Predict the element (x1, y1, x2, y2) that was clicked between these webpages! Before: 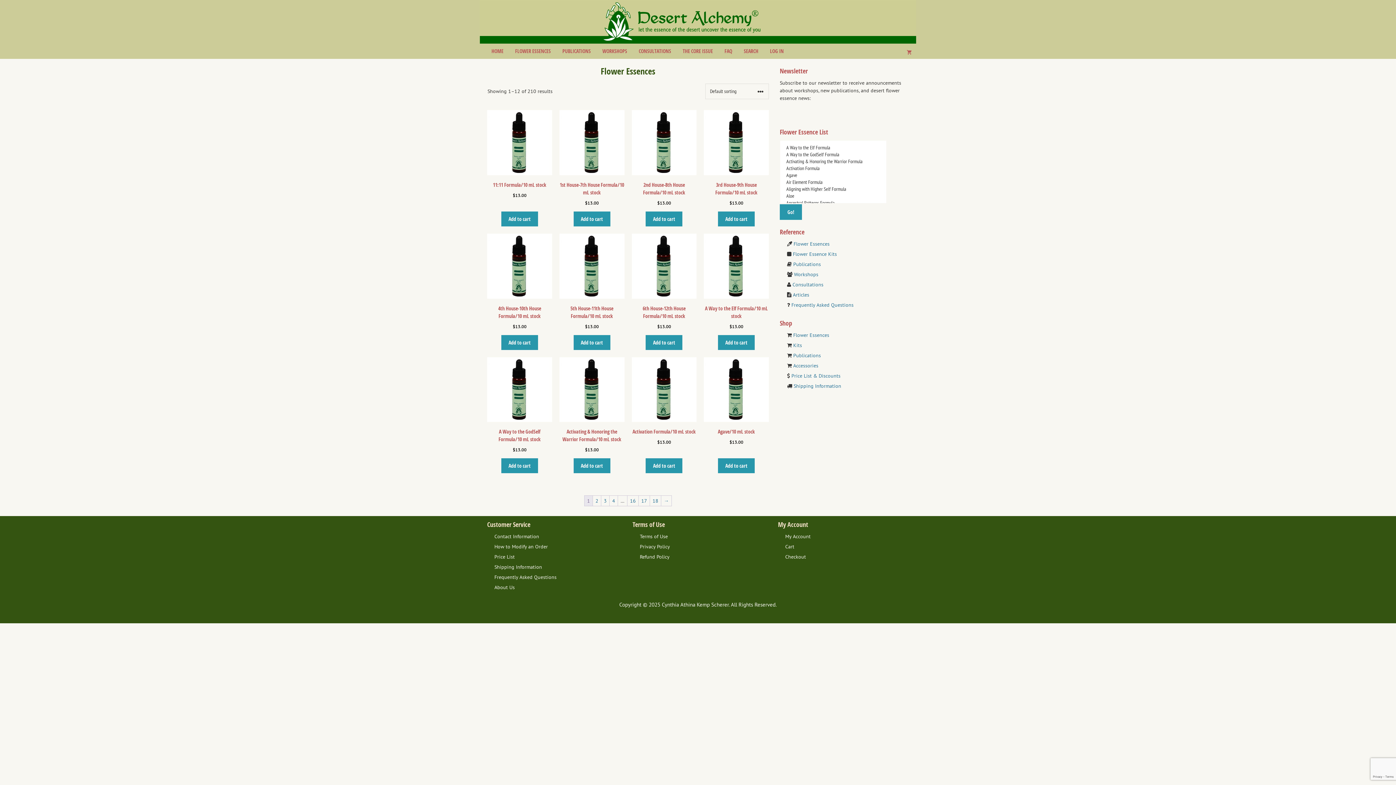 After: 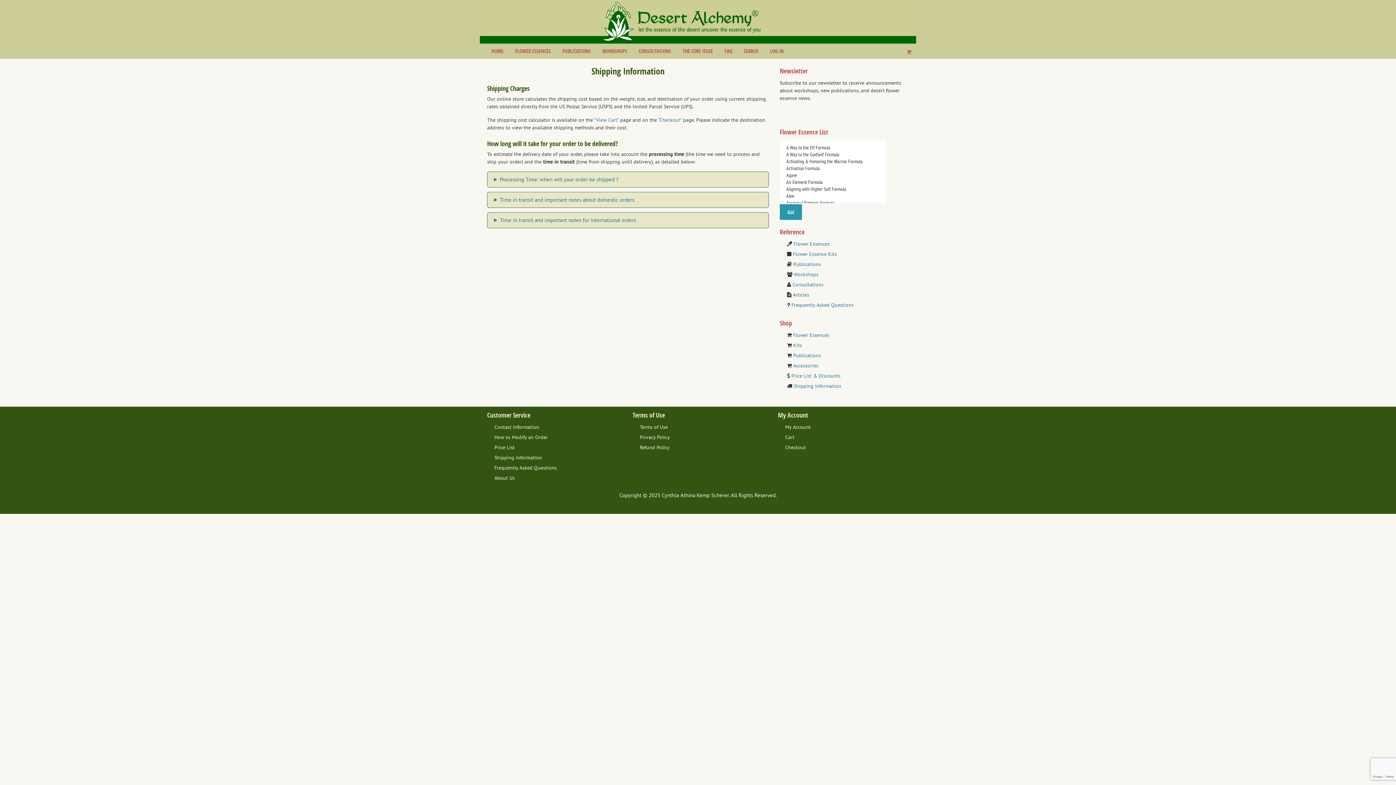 Action: bbox: (494, 564, 542, 570) label: Shipping Information